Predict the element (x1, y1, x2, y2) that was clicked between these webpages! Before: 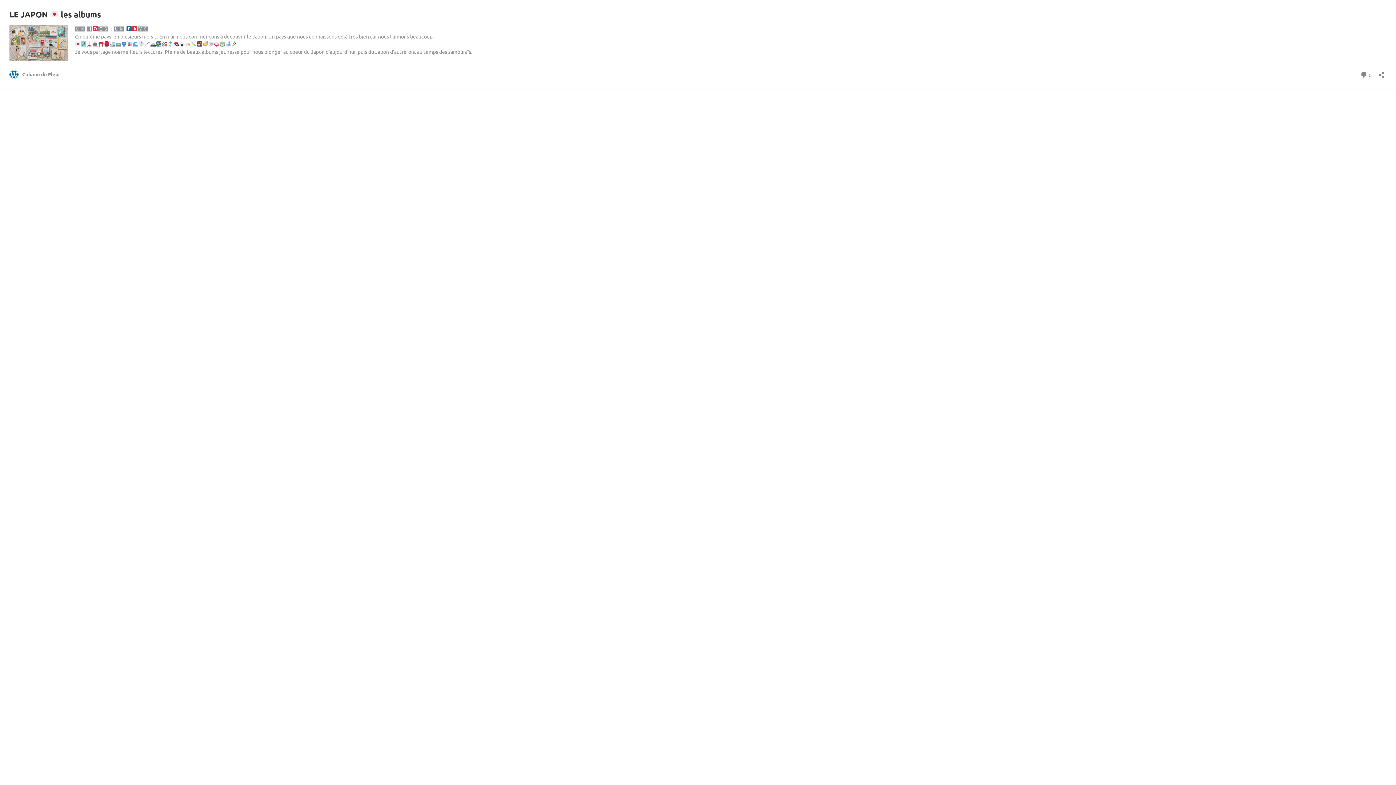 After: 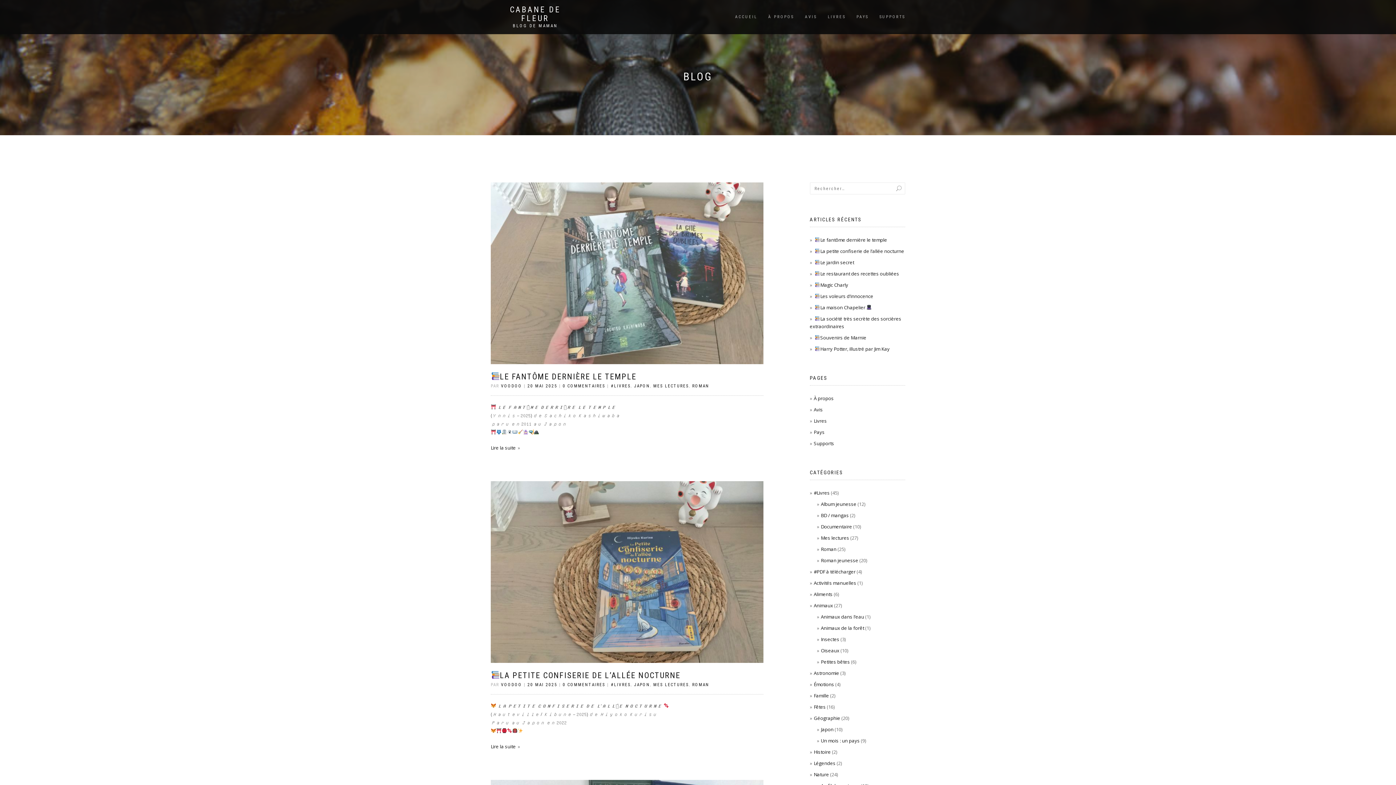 Action: label: Cabane de Fleur bbox: (9, 69, 60, 79)